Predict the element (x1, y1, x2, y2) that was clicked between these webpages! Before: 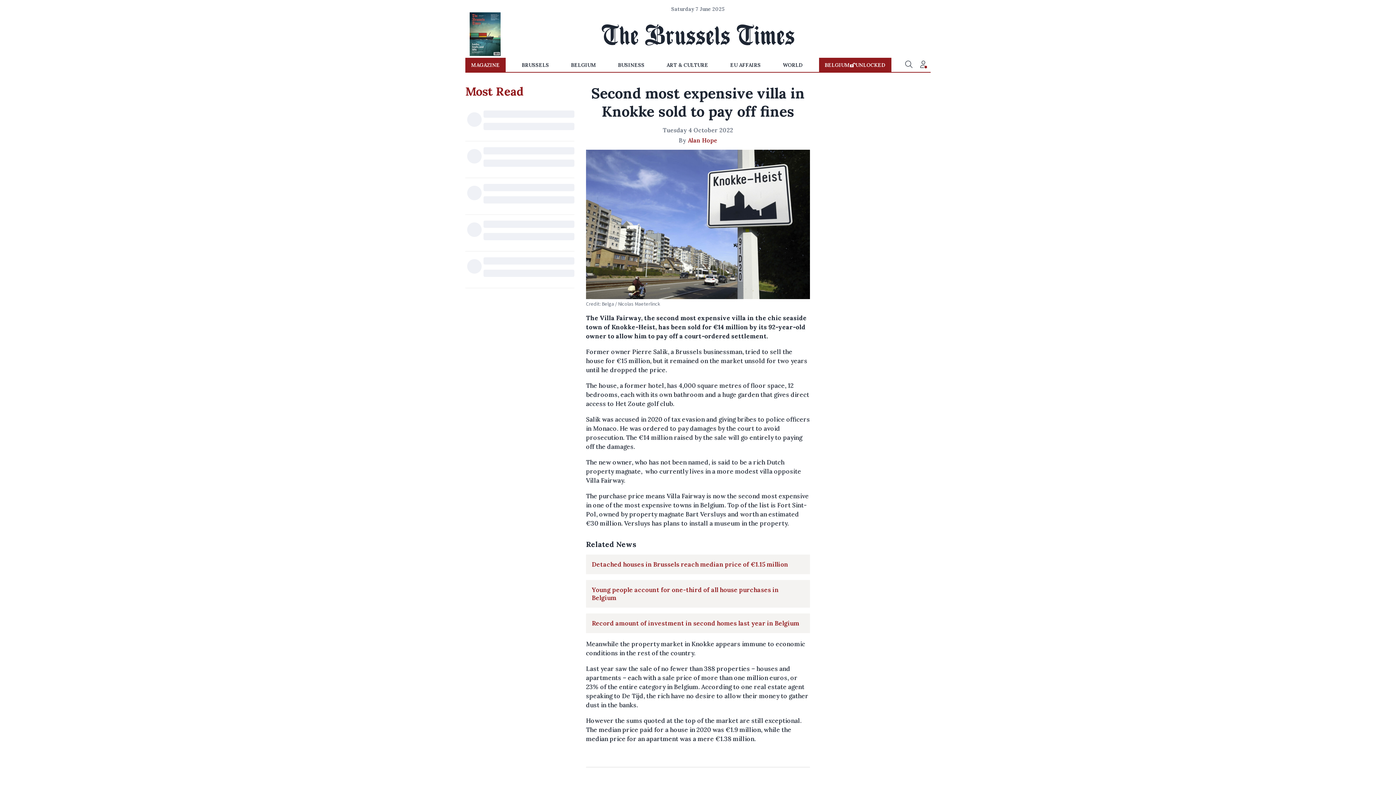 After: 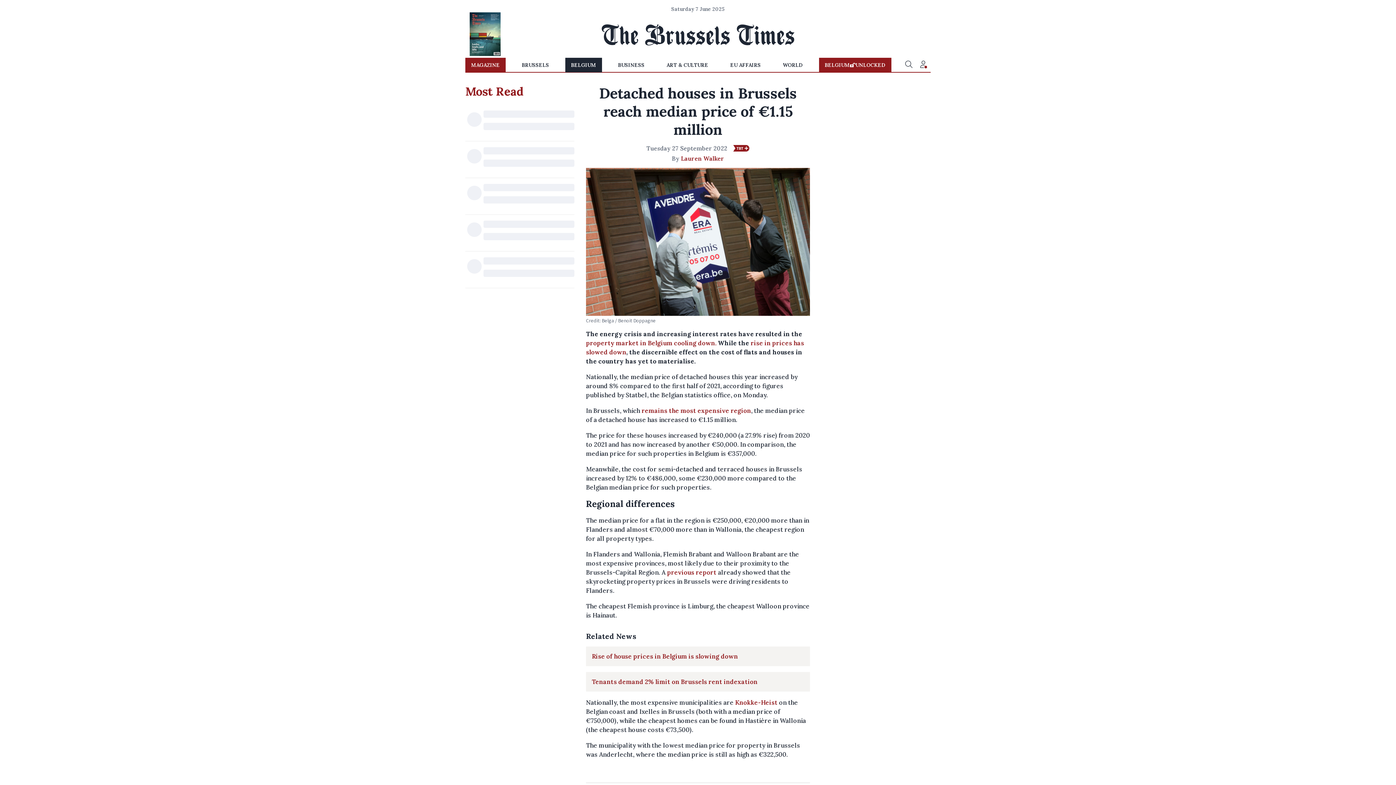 Action: bbox: (592, 560, 788, 568) label: Detached houses in Brussels reach median price of €1.15 million